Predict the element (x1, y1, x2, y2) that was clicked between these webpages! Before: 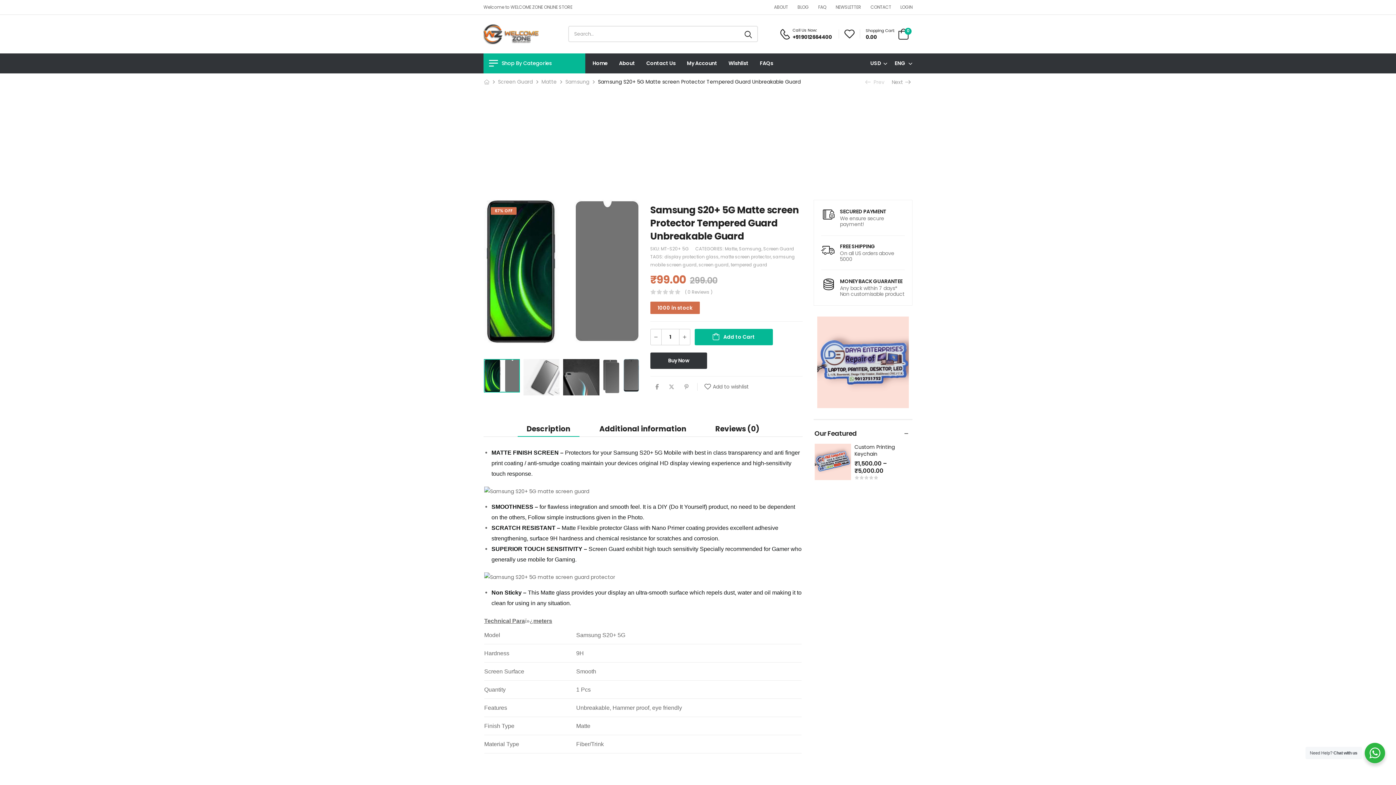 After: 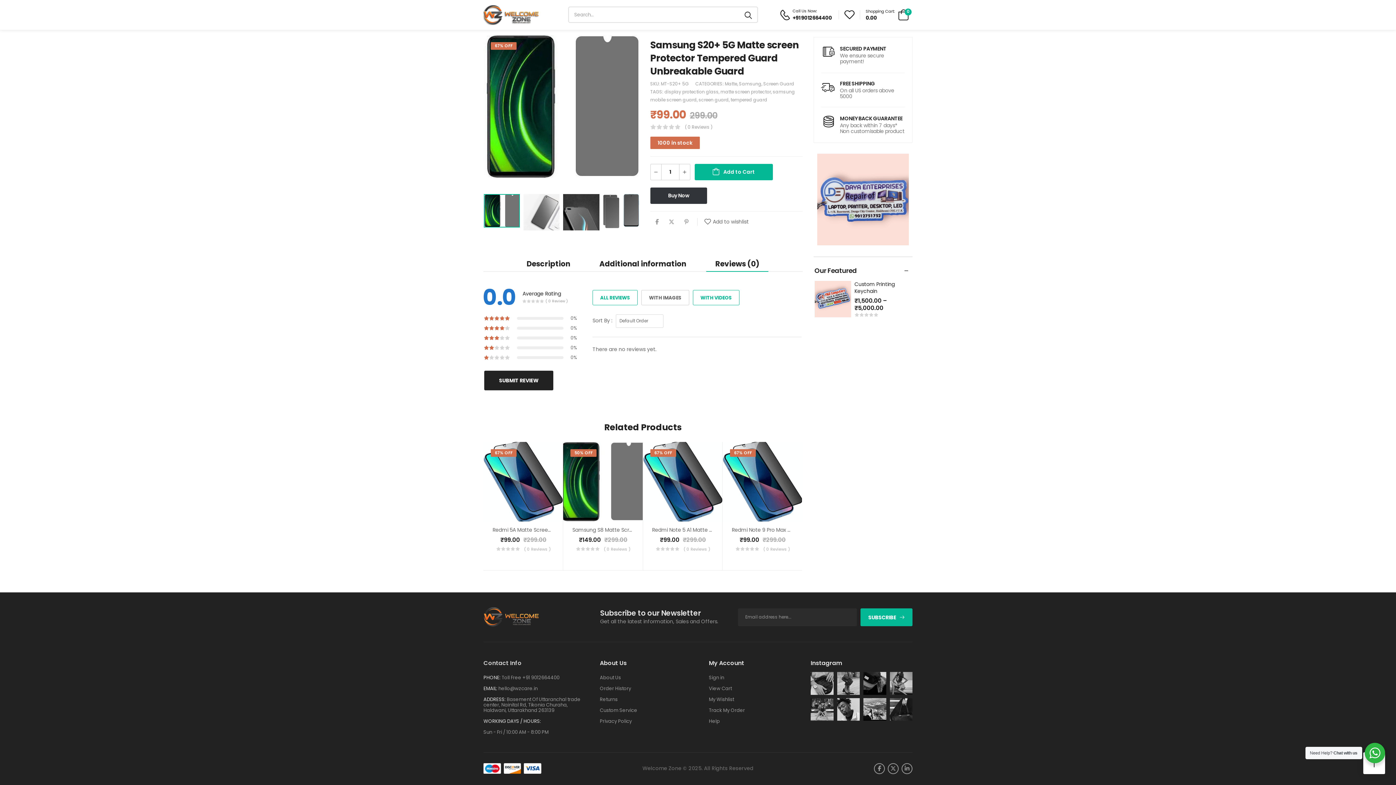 Action: label: ( 0 Reviews ) bbox: (685, 289, 712, 294)